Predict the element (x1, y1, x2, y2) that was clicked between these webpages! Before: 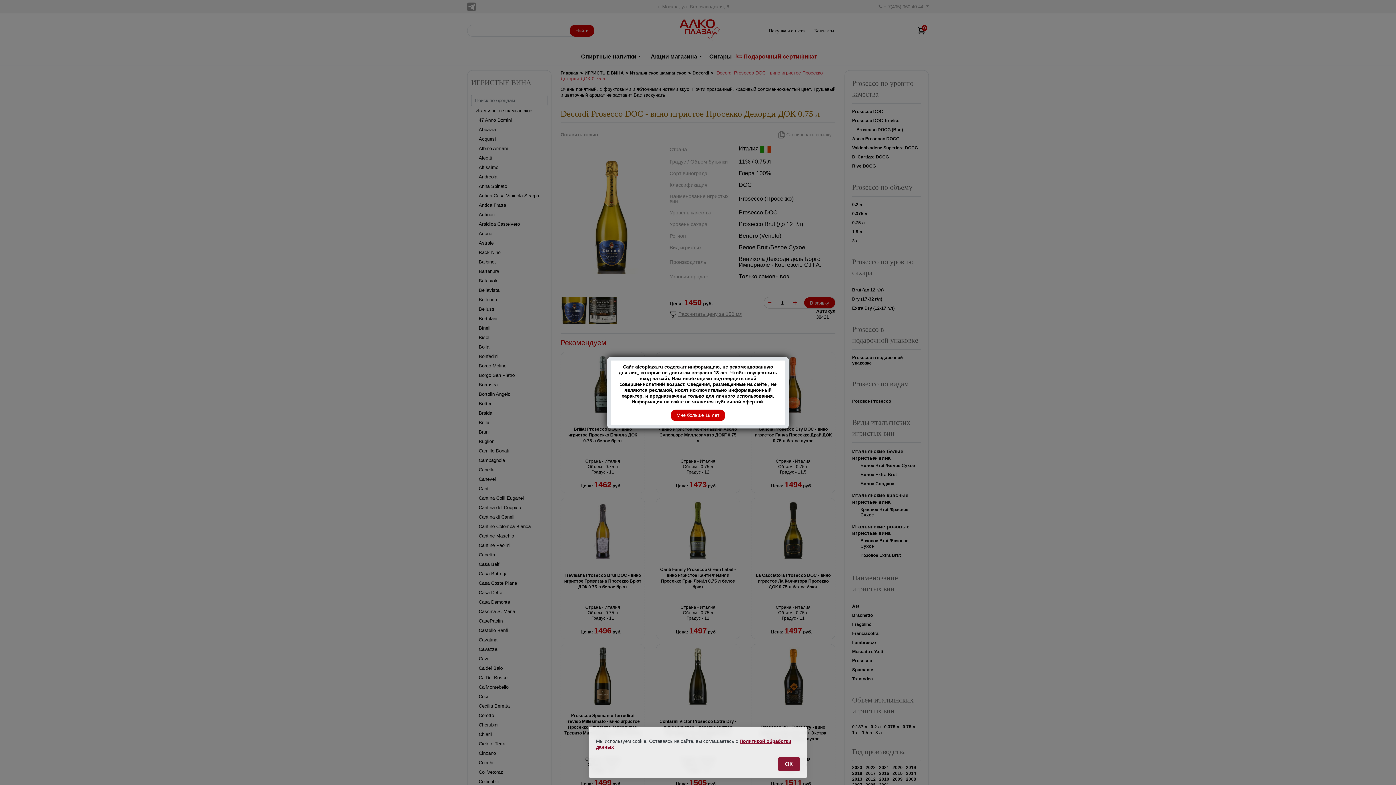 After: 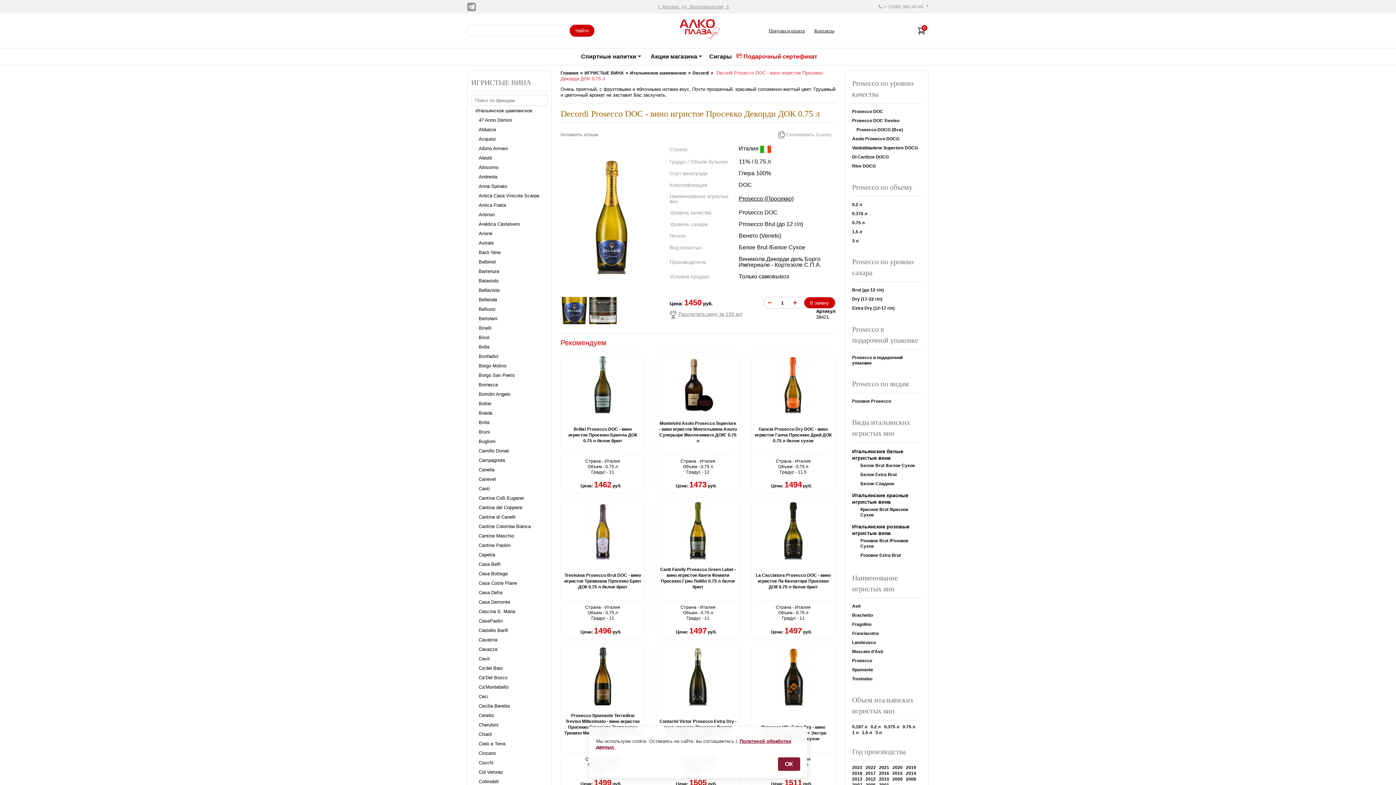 Action: label: Close bbox: (670, 409, 725, 421)